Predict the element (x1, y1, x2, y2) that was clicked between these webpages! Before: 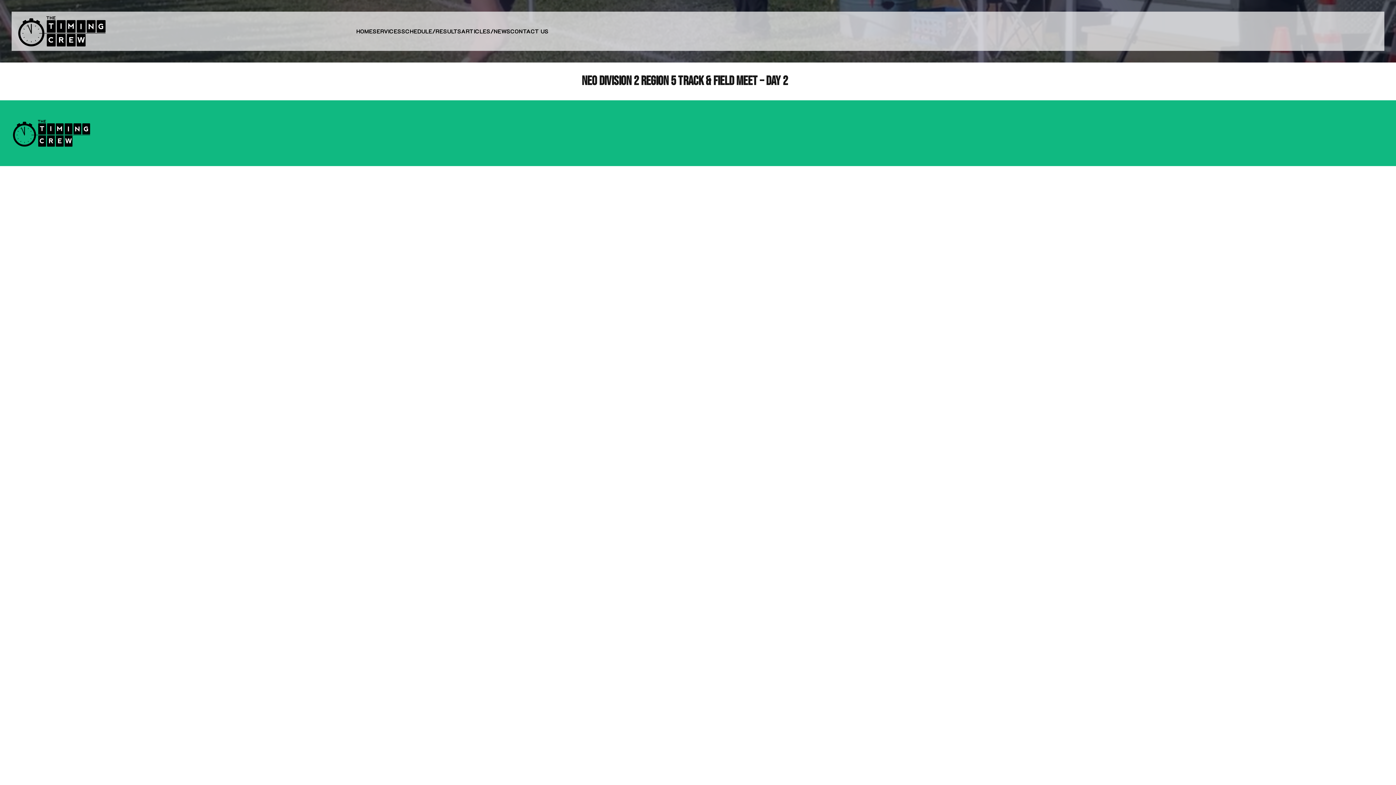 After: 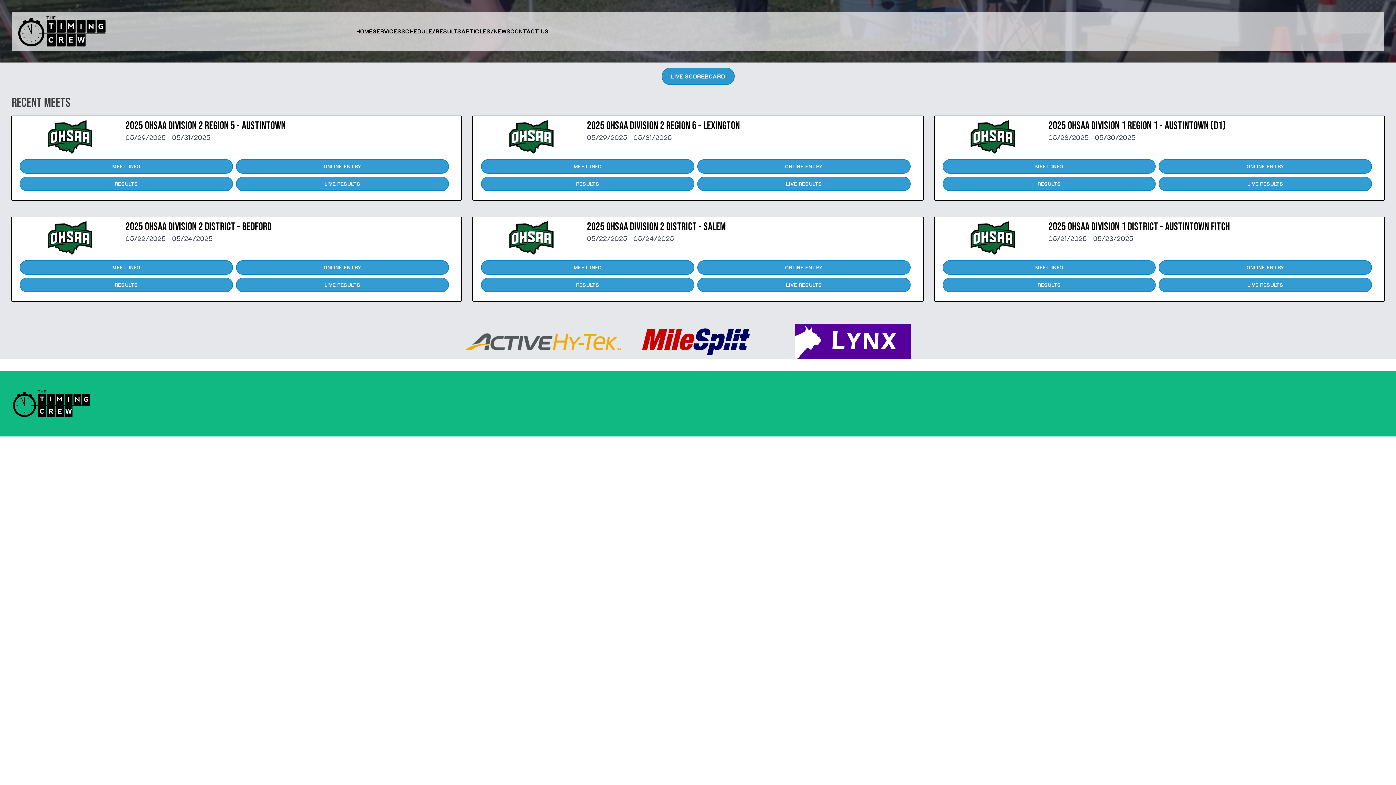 Action: label: Timing Crew bbox: (14, 11, 109, 50)